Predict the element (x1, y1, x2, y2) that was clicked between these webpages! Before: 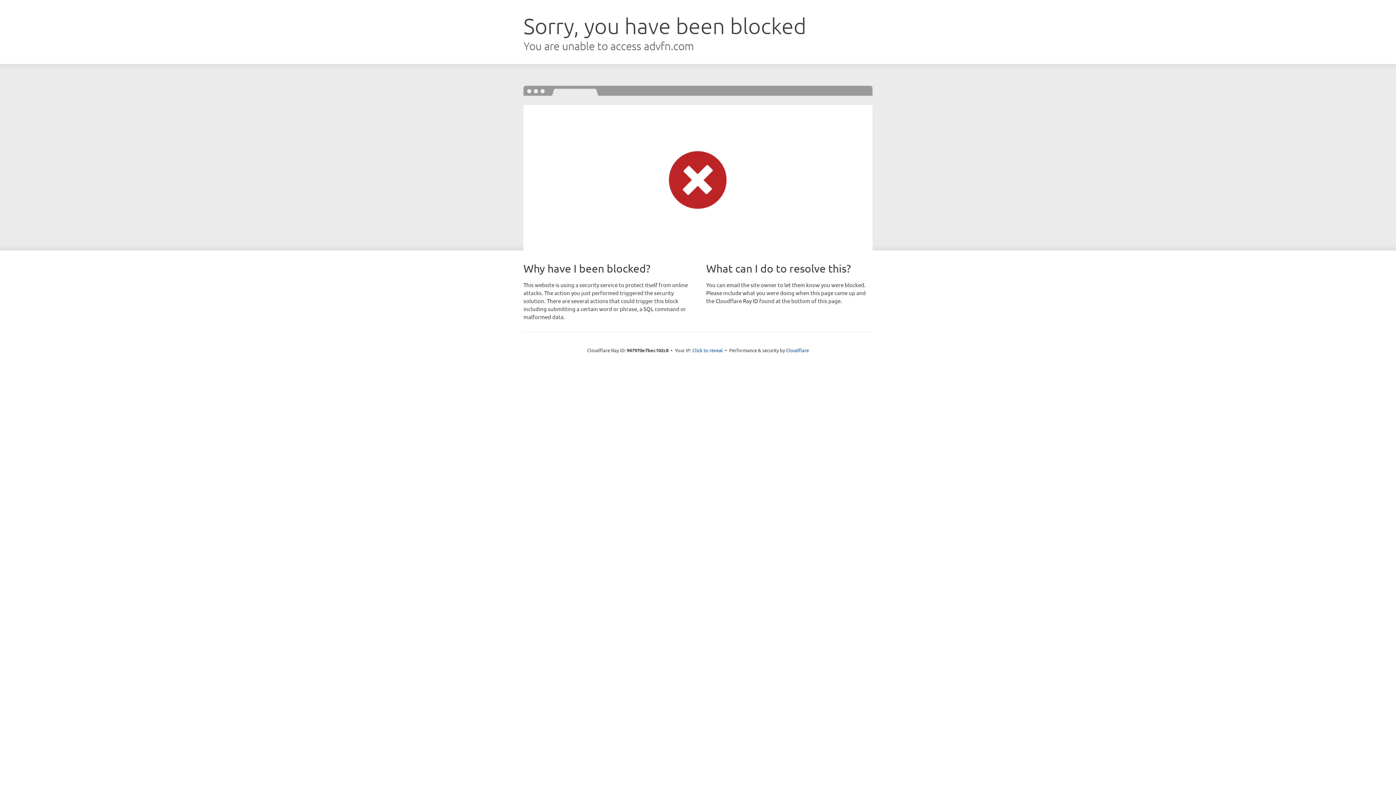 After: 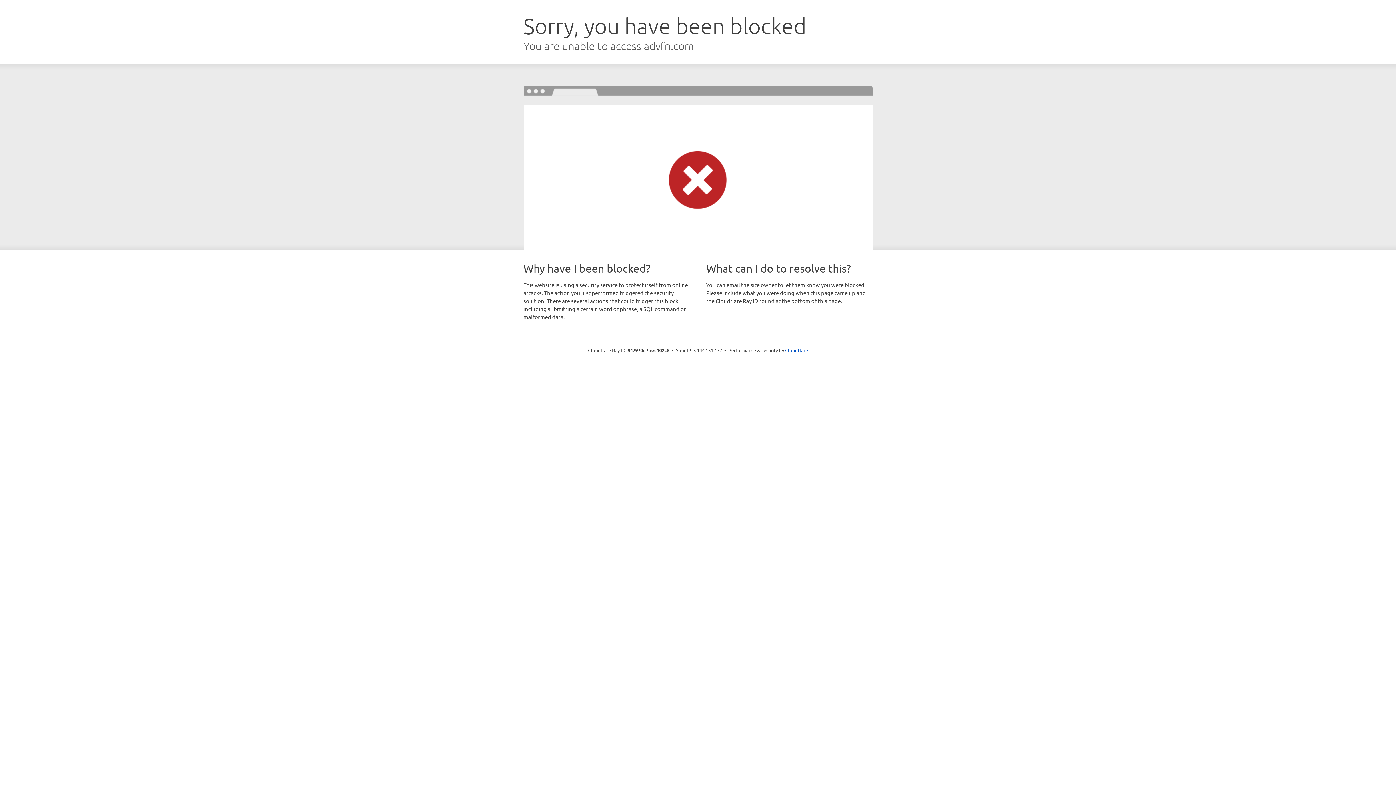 Action: label: Click to reveal bbox: (692, 346, 723, 353)